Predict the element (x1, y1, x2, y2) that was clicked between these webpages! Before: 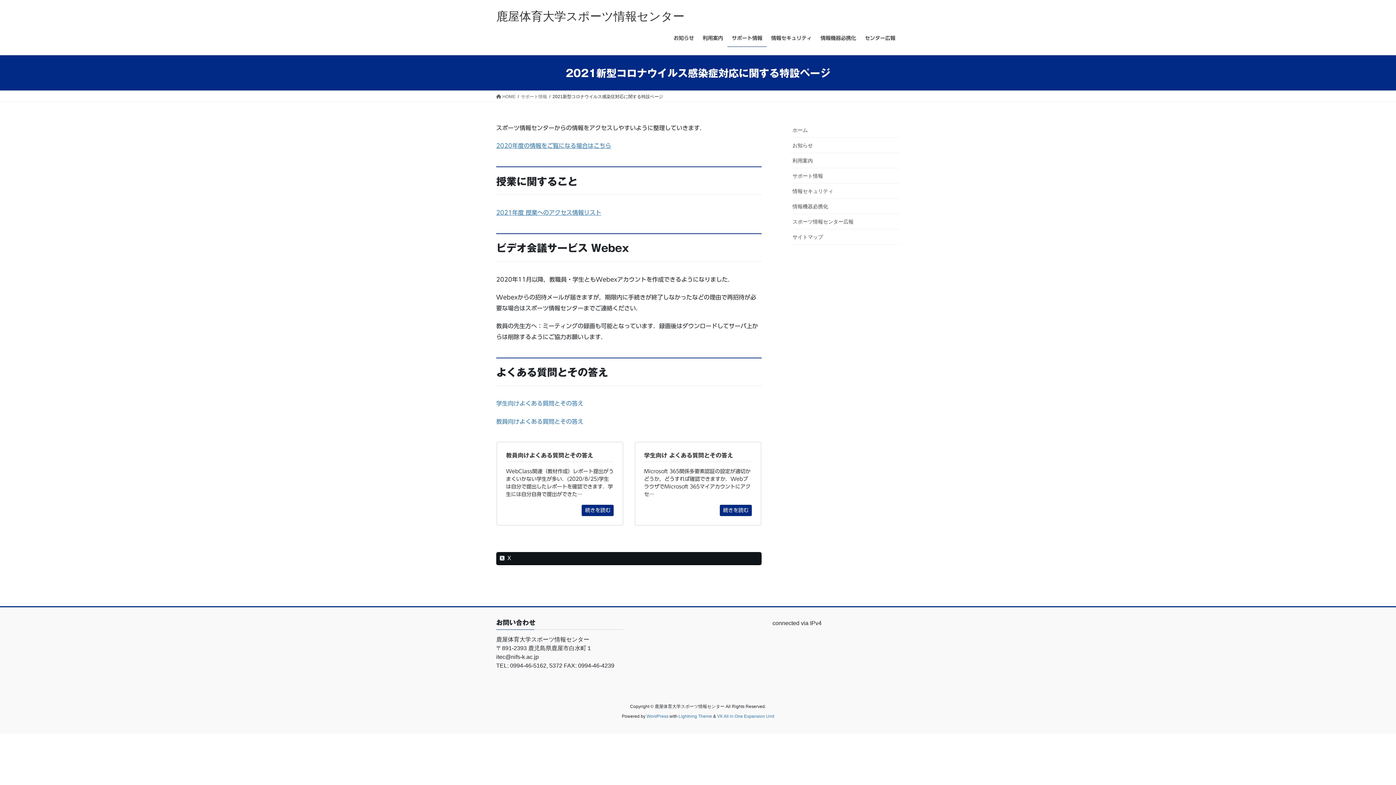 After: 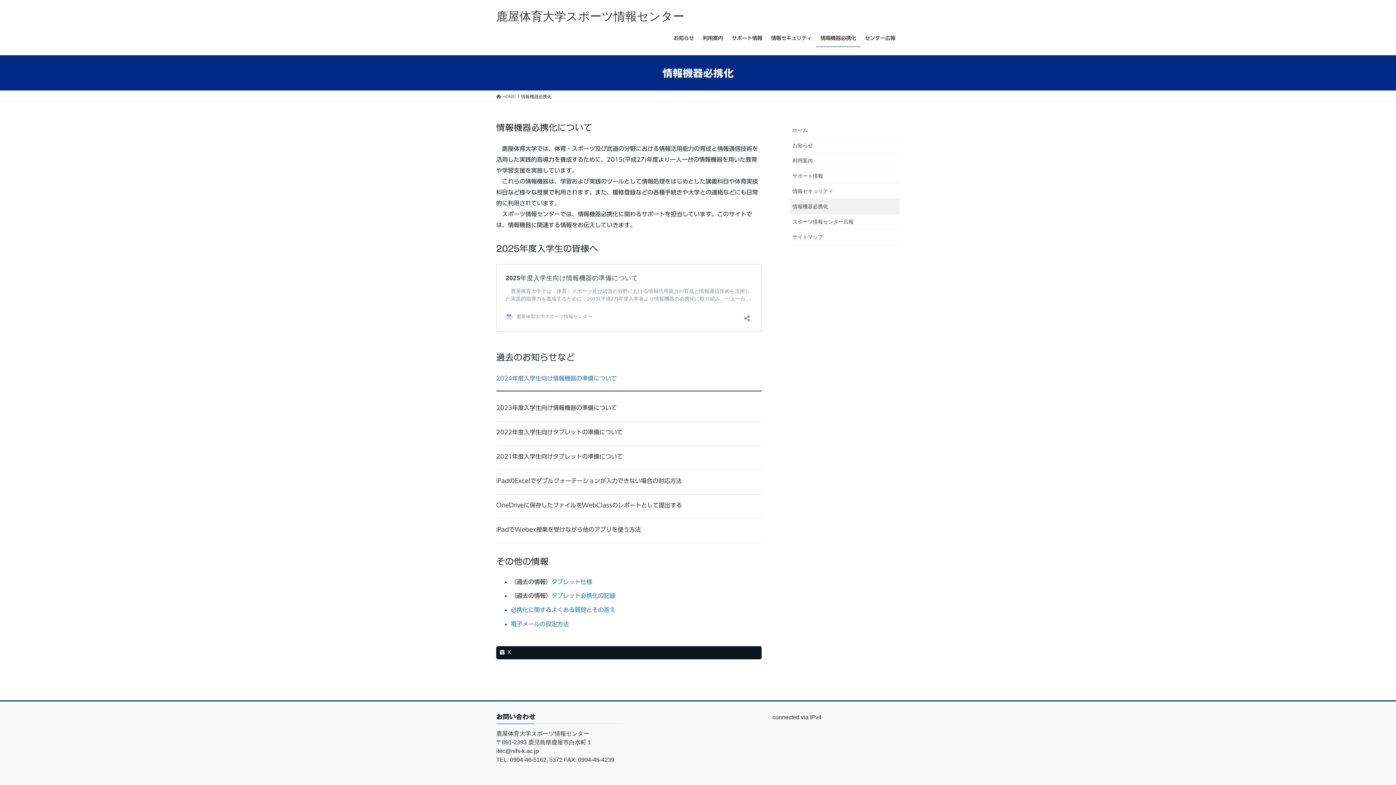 Action: label: 情報機器必携化 bbox: (816, 29, 860, 46)